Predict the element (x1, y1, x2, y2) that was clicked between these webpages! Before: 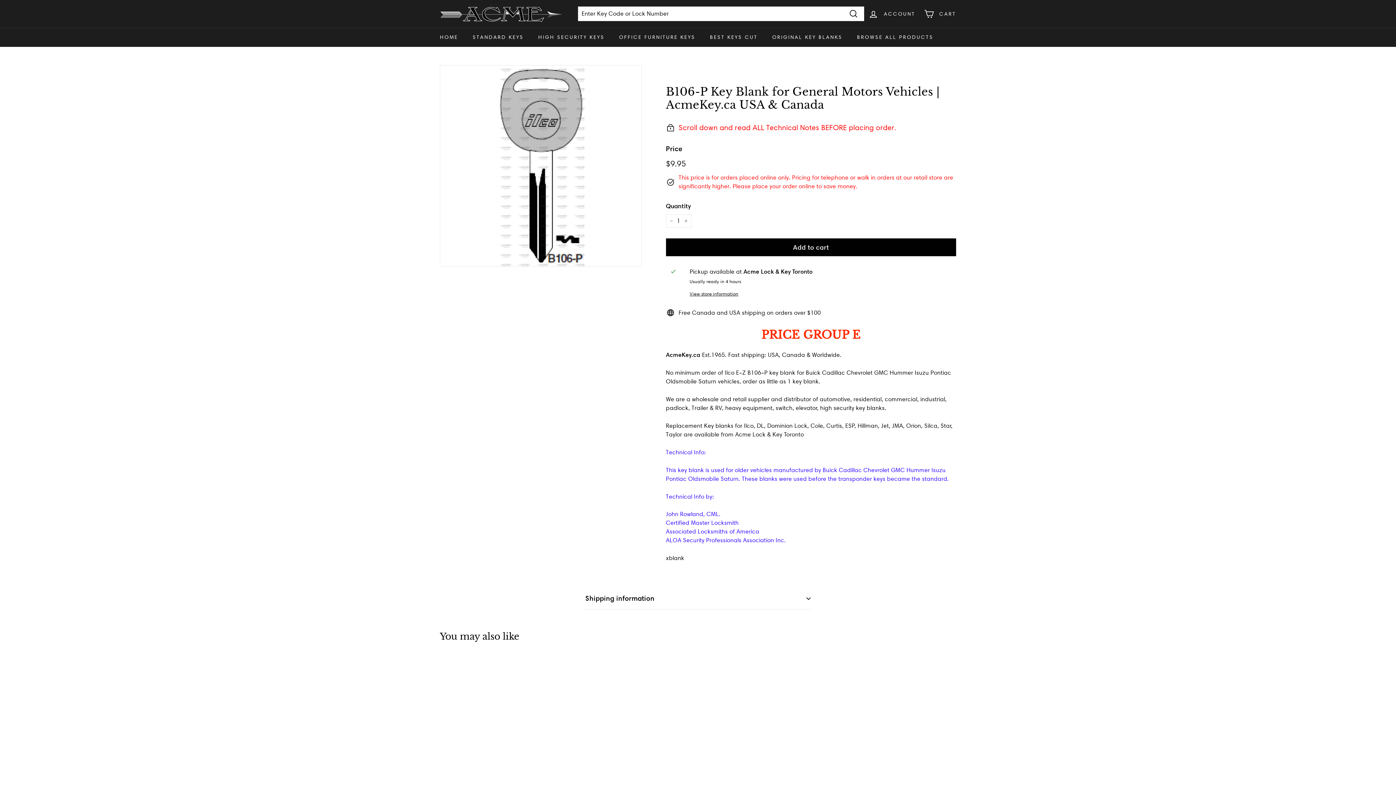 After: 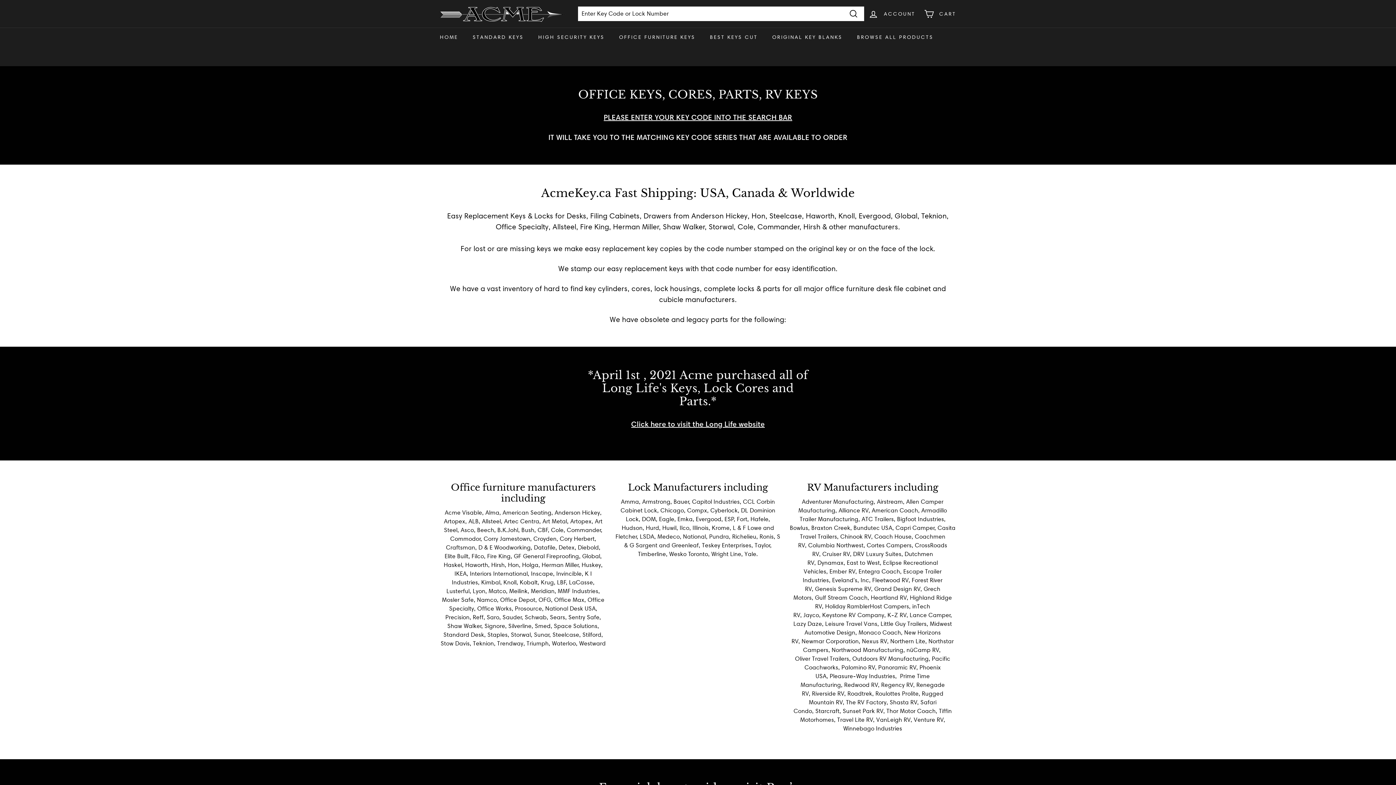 Action: label: OFFICE FURNITURE KEYS bbox: (612, 27, 702, 46)